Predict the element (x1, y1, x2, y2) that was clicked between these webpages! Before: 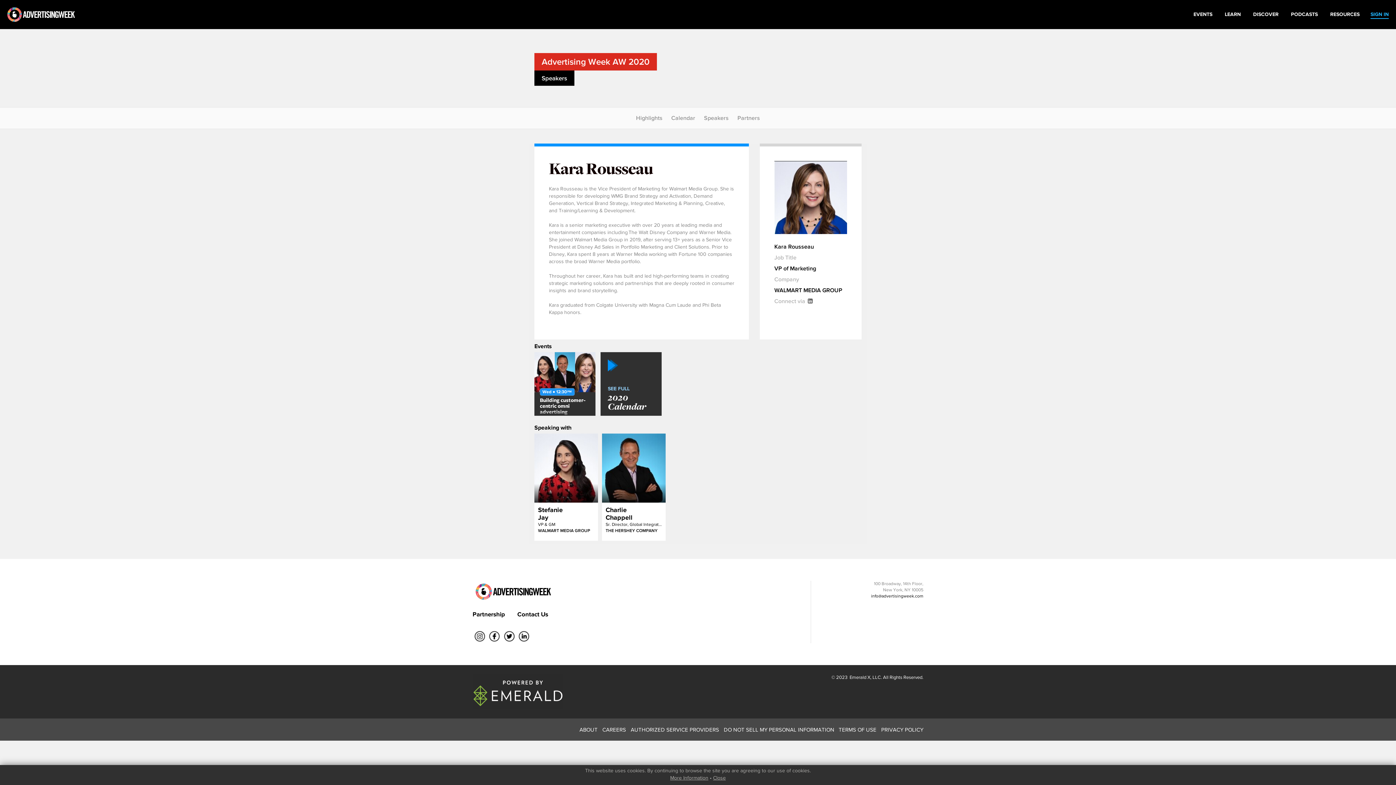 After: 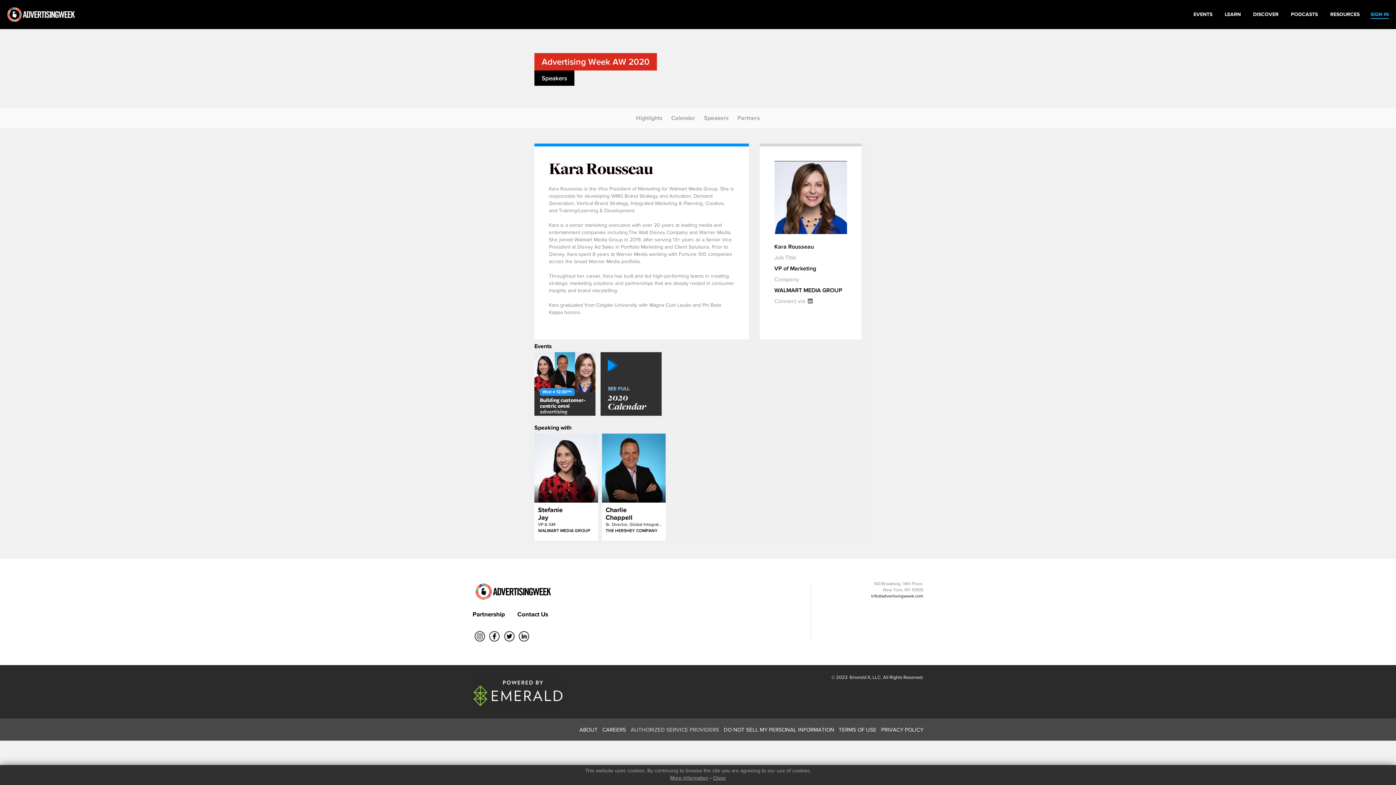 Action: label: AUTHORIZED SERVICE PROVIDERS bbox: (630, 726, 722, 733)